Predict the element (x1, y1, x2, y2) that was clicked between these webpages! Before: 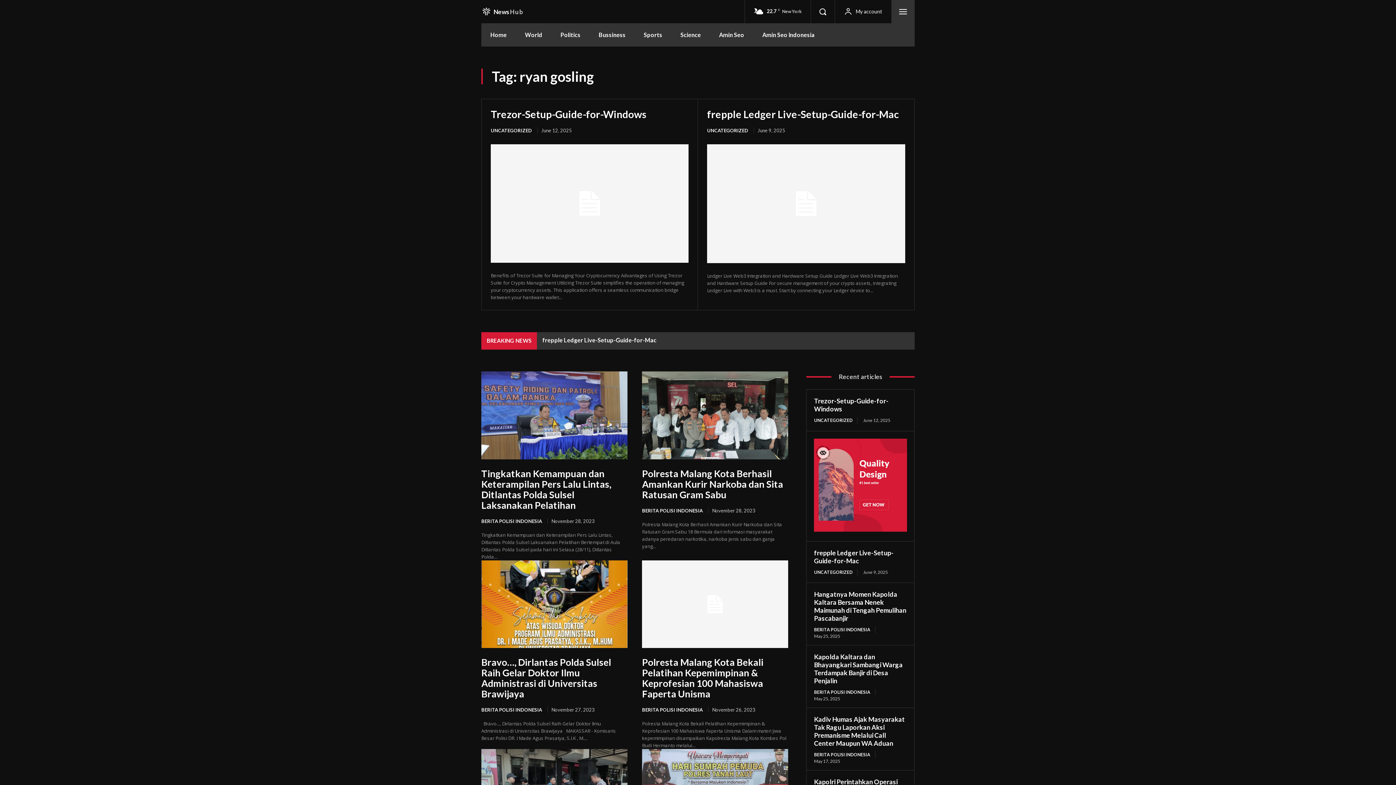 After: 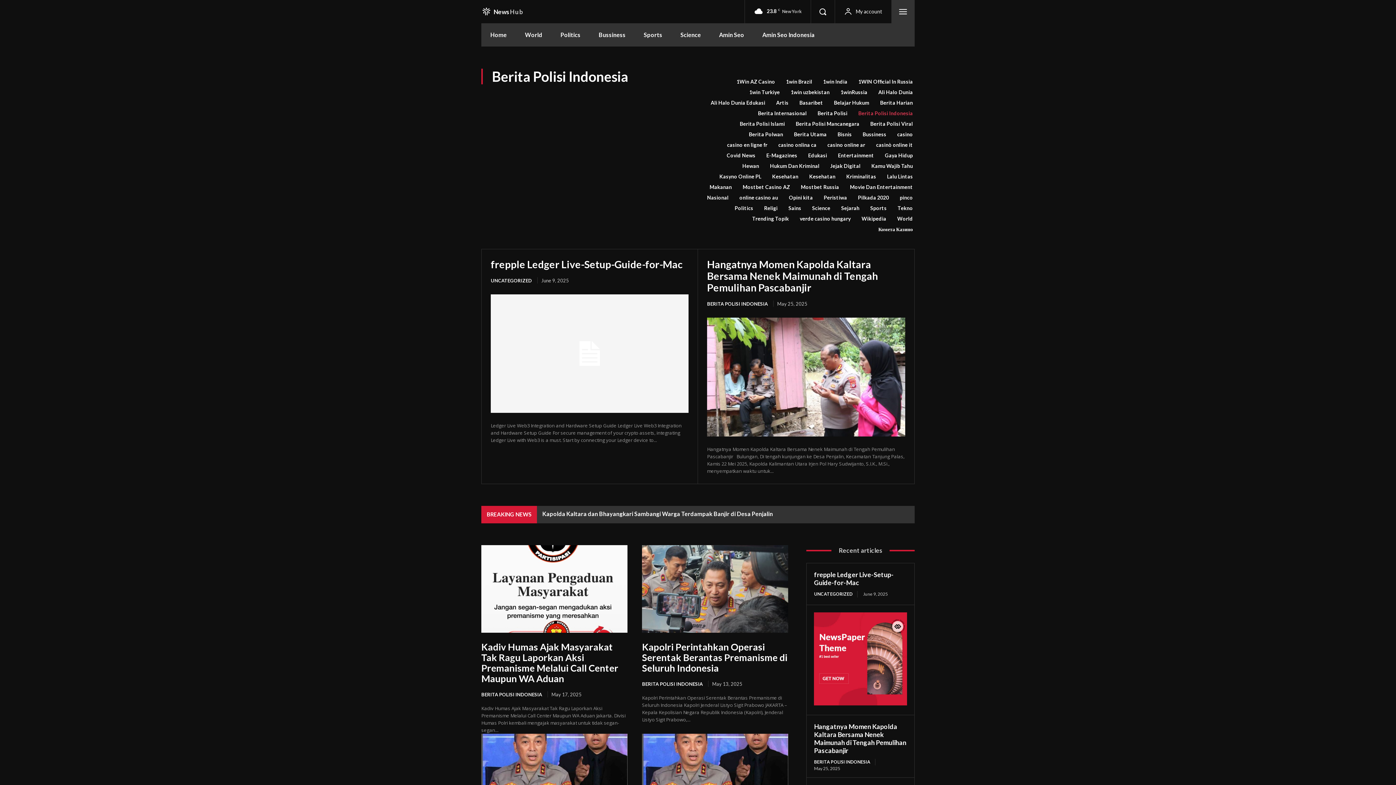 Action: label: BERITA POLISI INDONESIA bbox: (642, 507, 708, 513)